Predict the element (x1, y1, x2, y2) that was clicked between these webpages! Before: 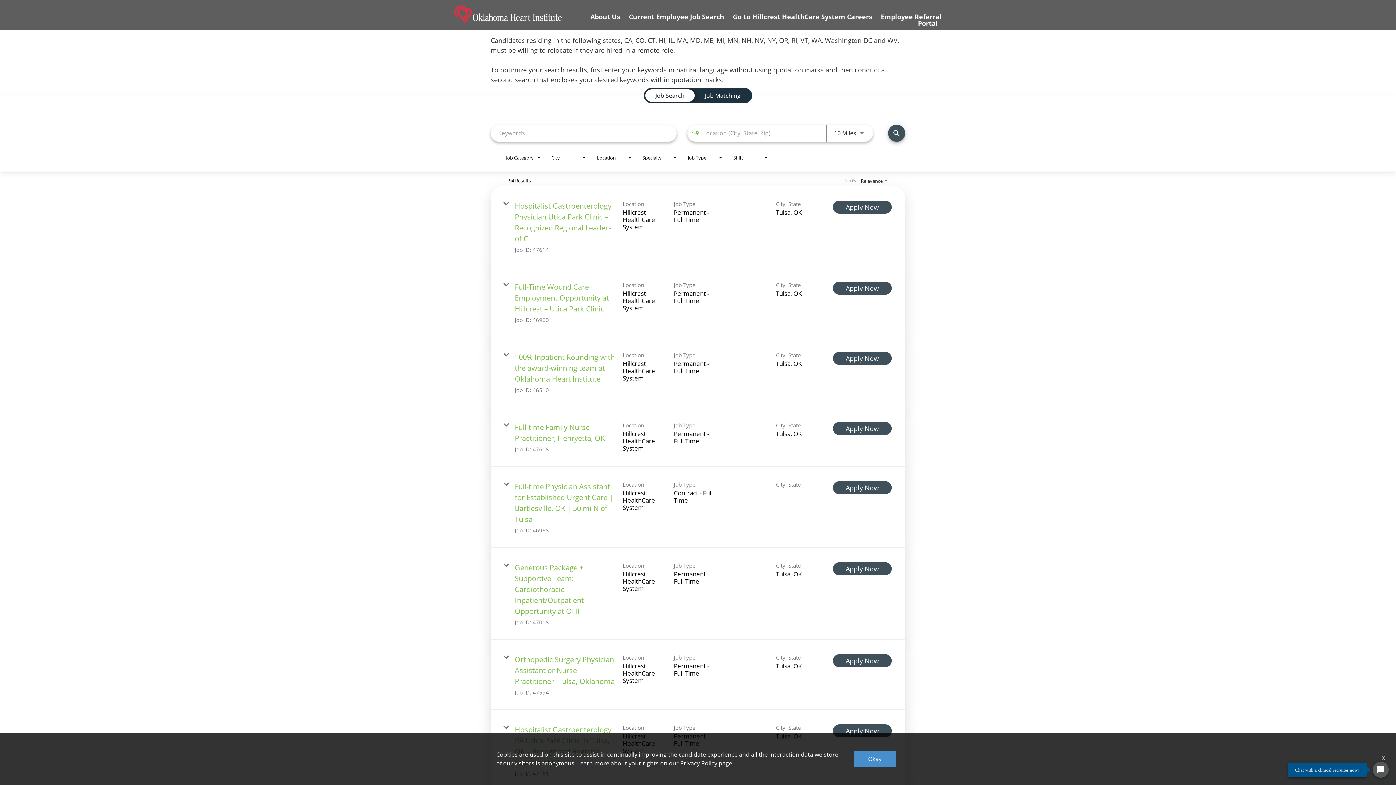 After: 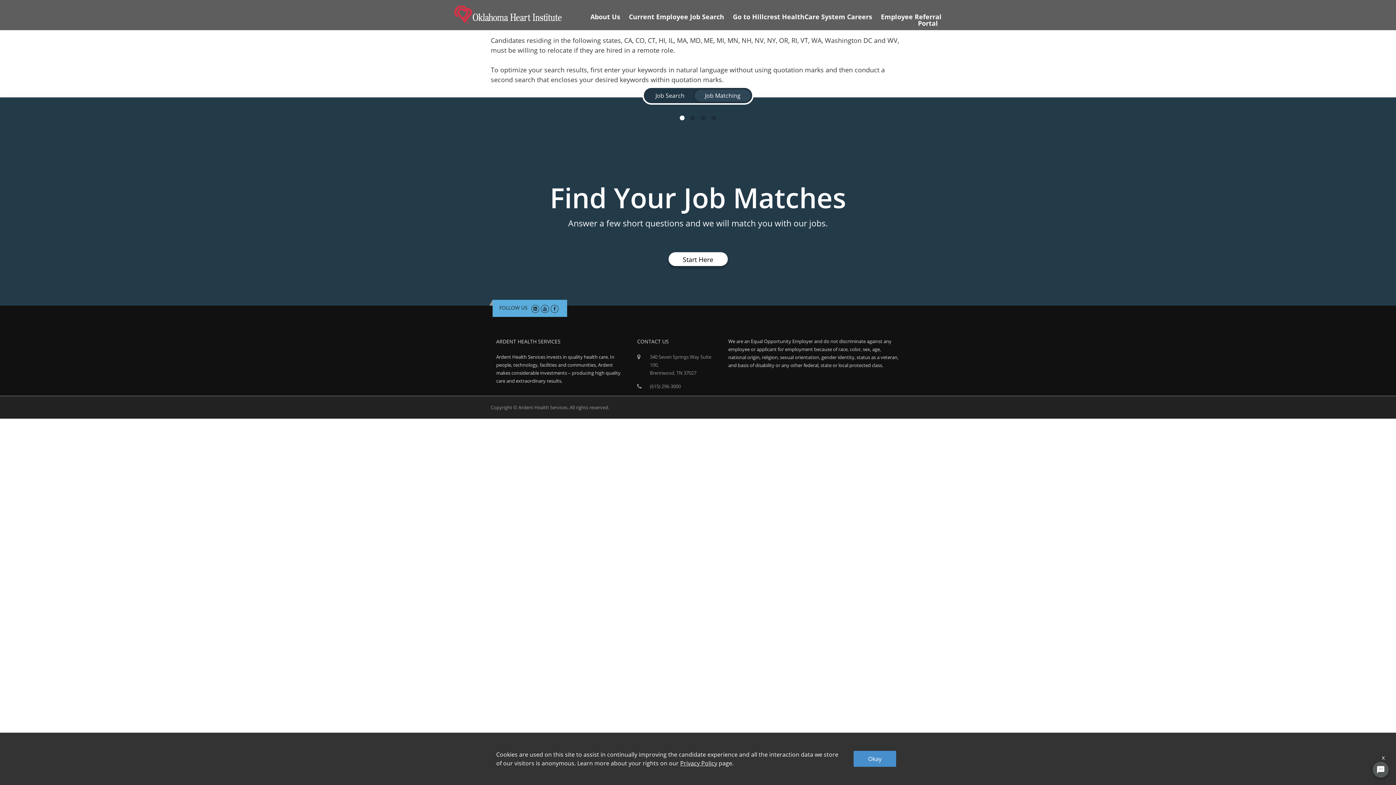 Action: label: Job Matching bbox: (700, 89, 745, 101)